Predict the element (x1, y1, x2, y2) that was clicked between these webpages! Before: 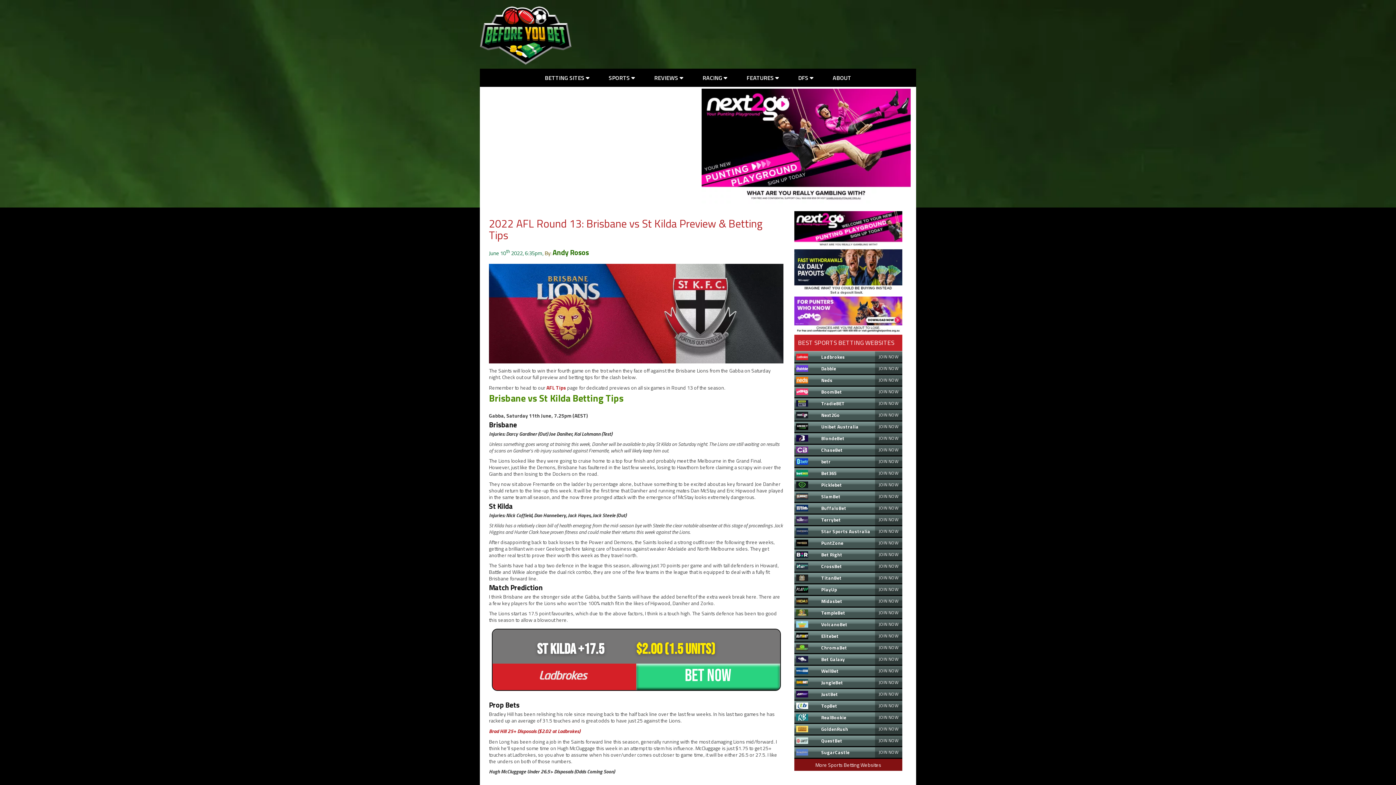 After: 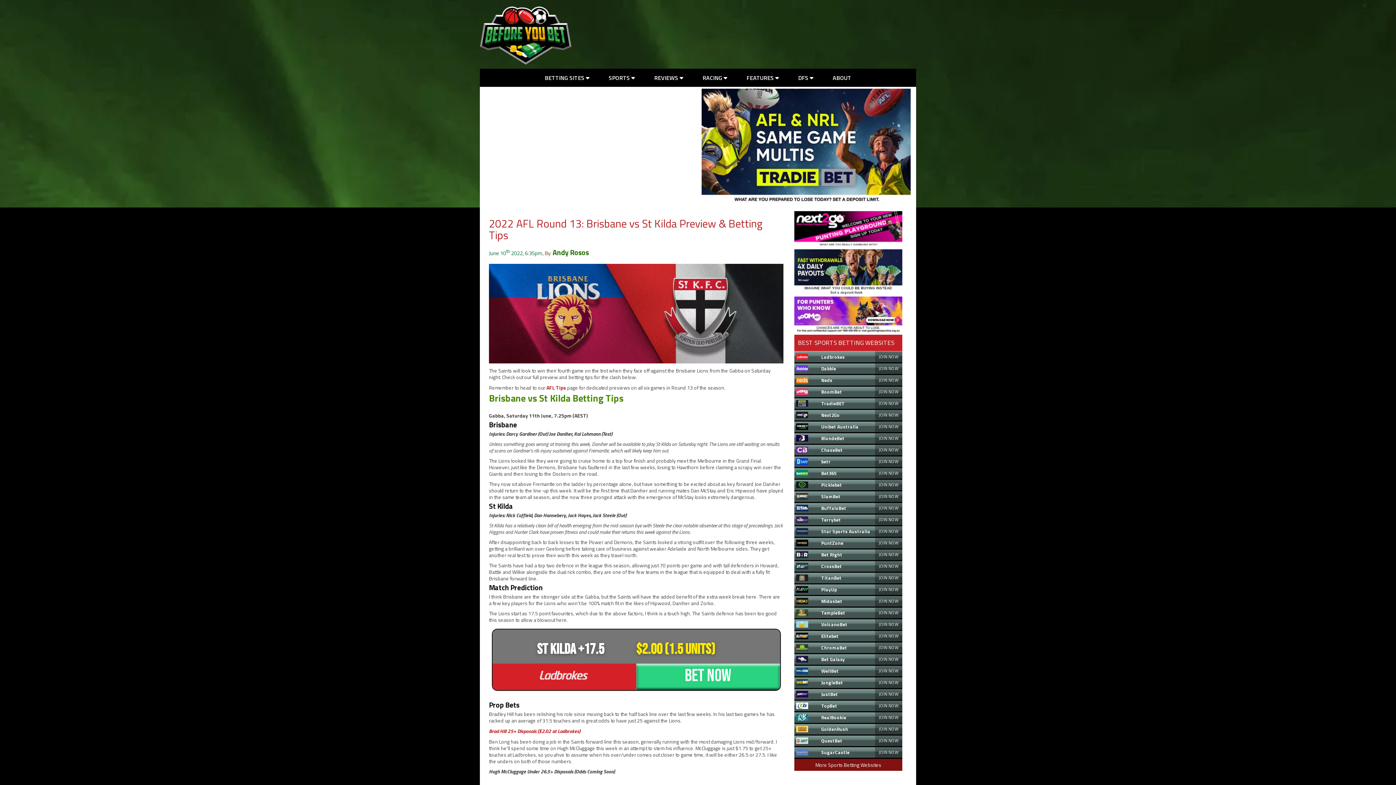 Action: bbox: (794, 598, 821, 604)